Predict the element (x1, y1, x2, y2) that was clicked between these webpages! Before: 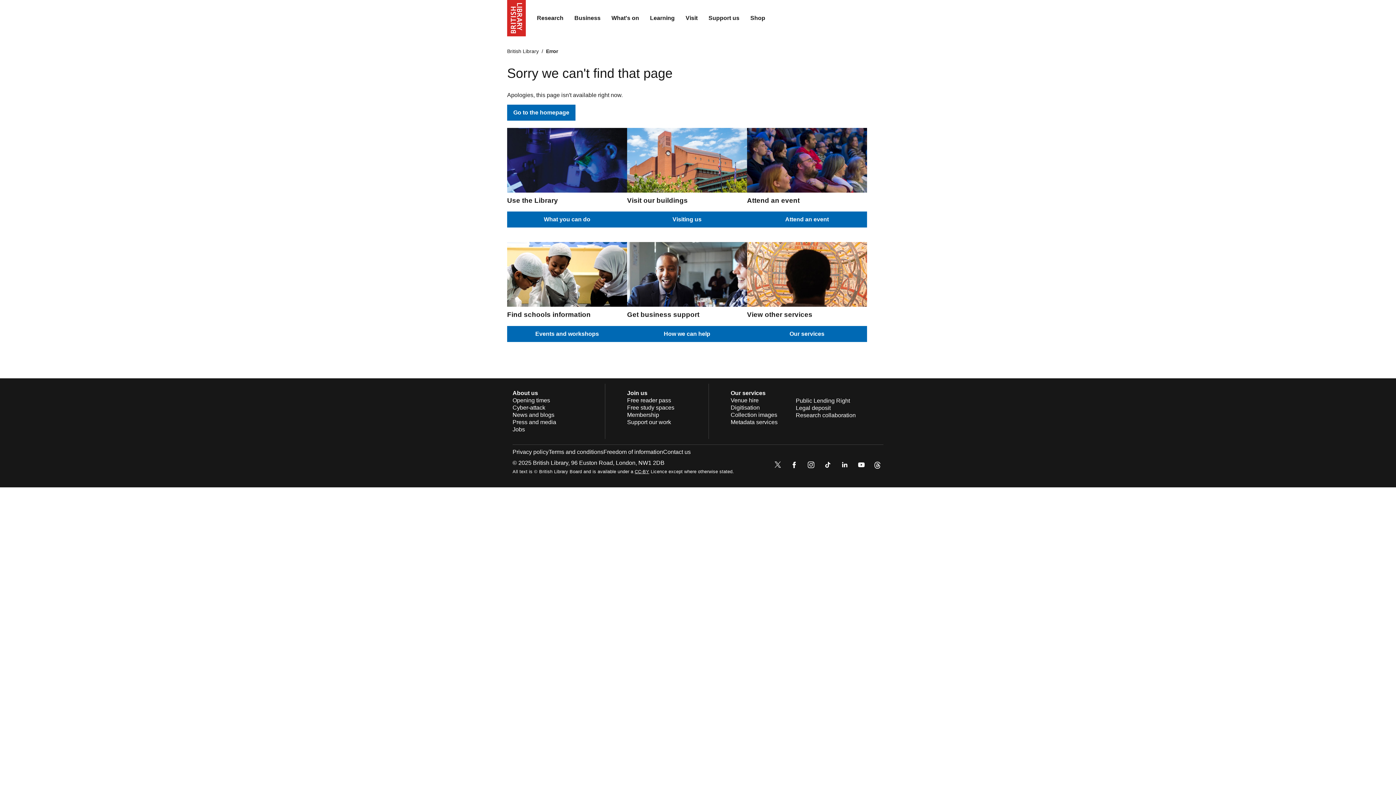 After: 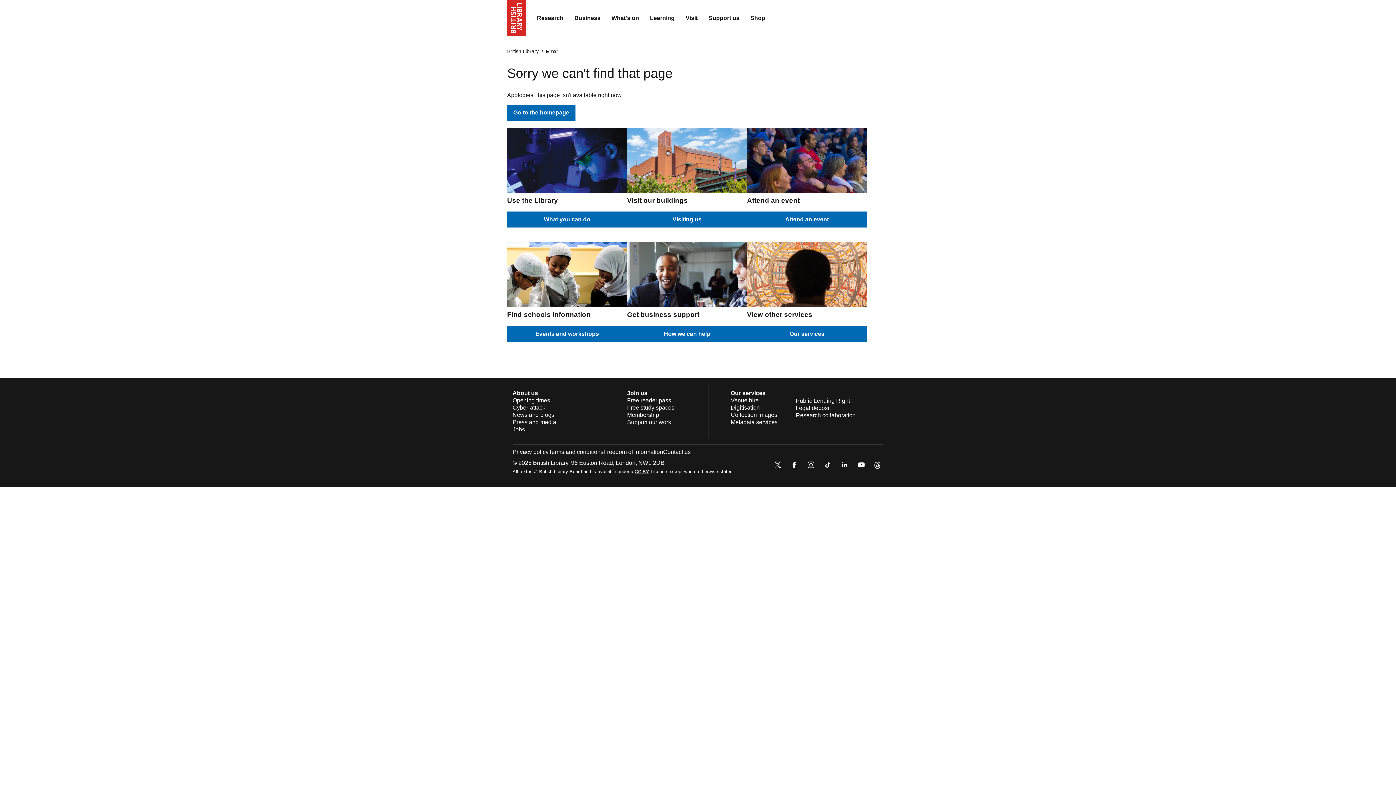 Action: bbox: (822, 459, 833, 472)